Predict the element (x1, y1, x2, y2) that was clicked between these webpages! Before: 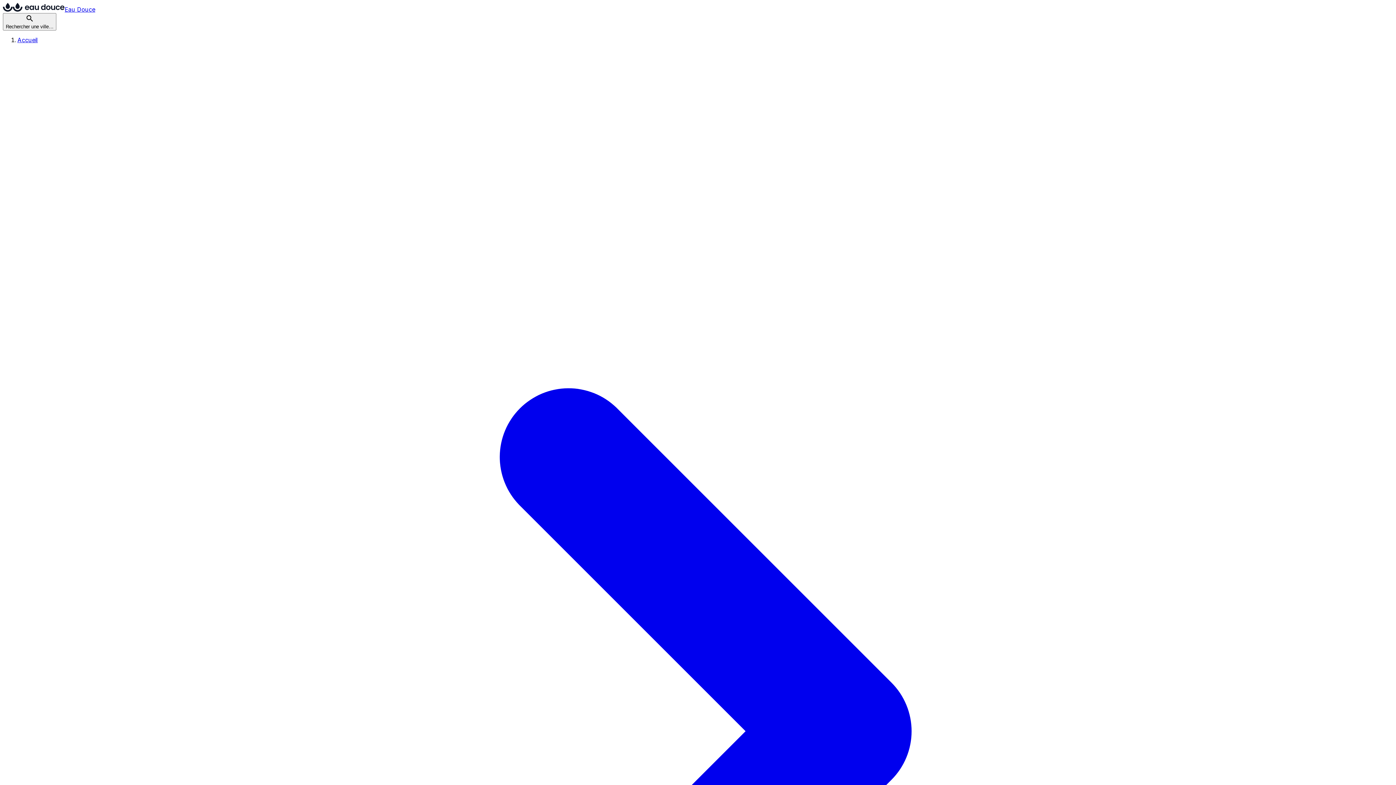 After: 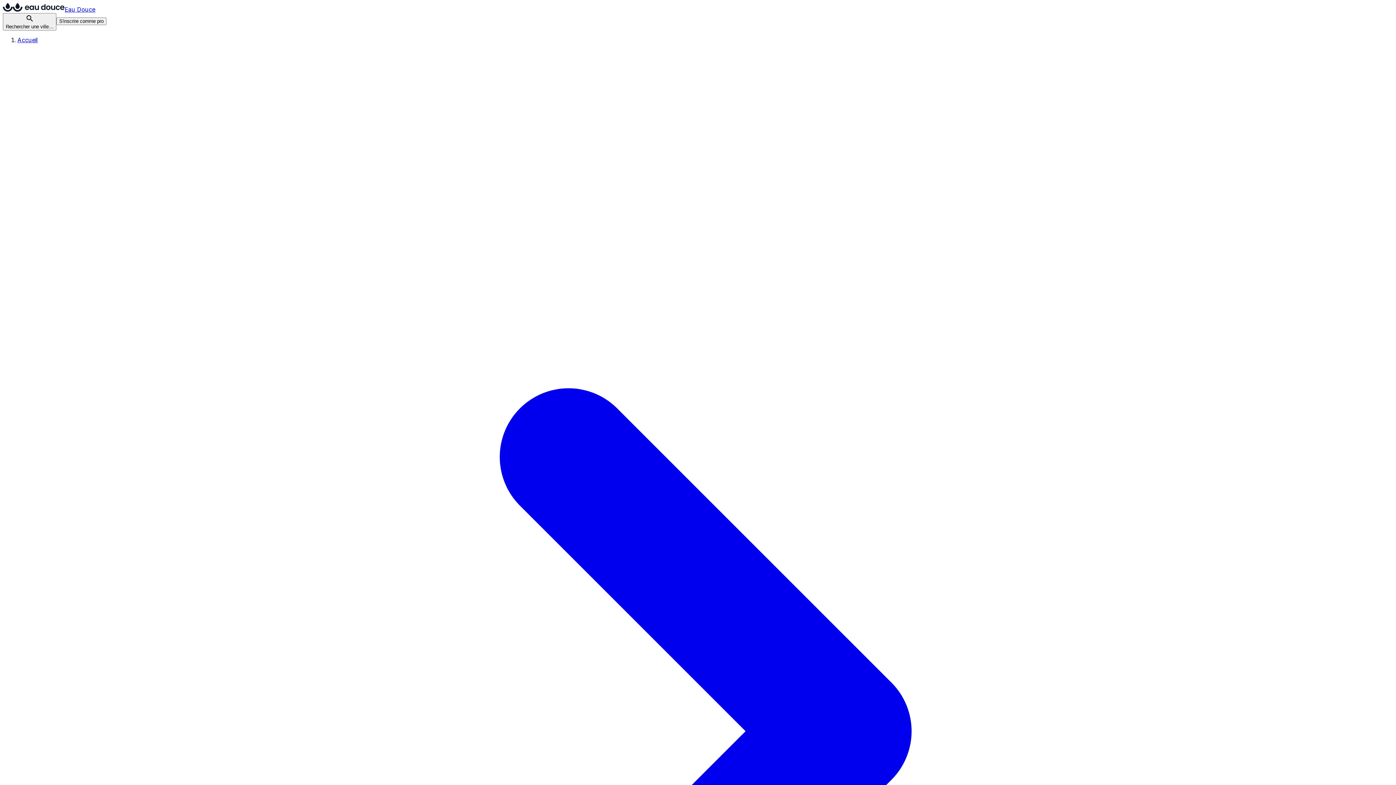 Action: bbox: (17, 43, 1393, 1428) label: Bretagne